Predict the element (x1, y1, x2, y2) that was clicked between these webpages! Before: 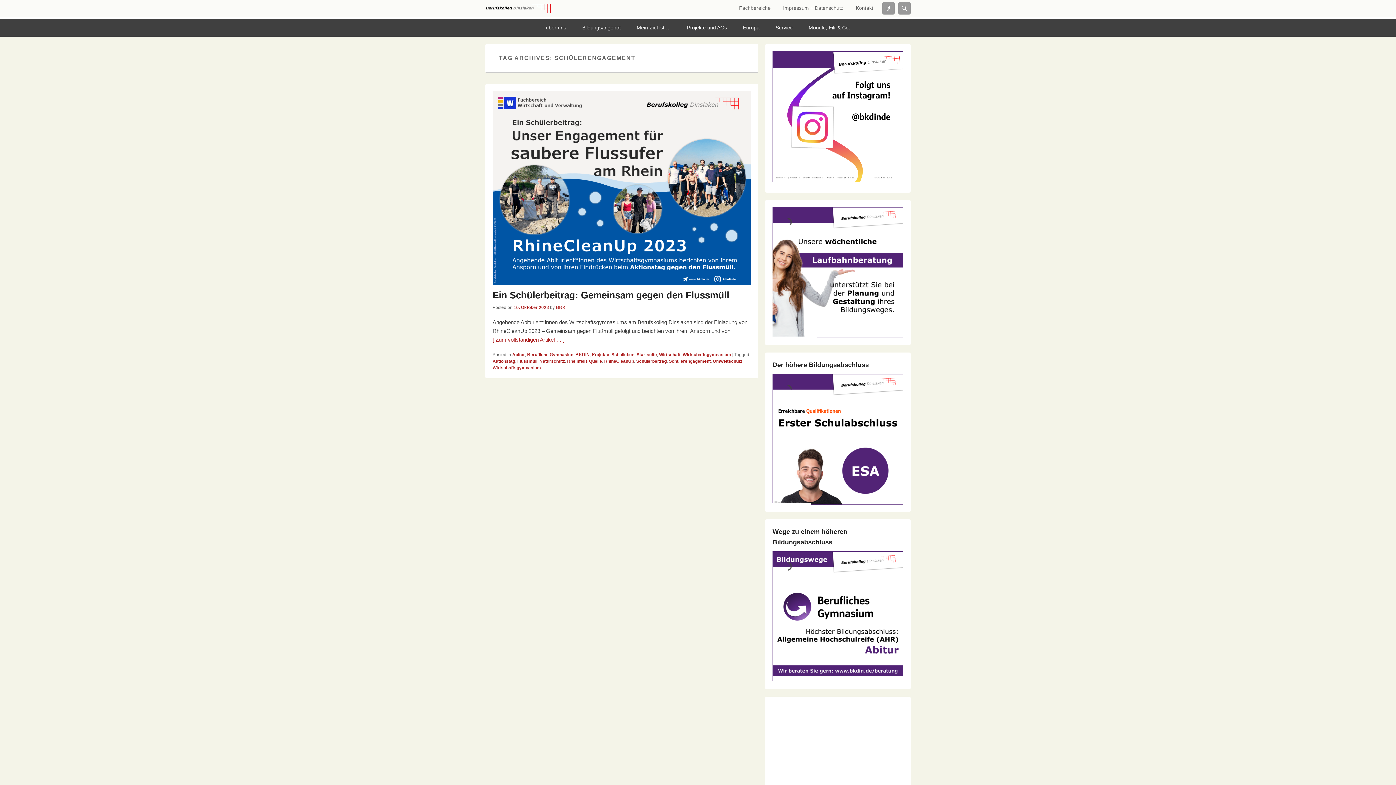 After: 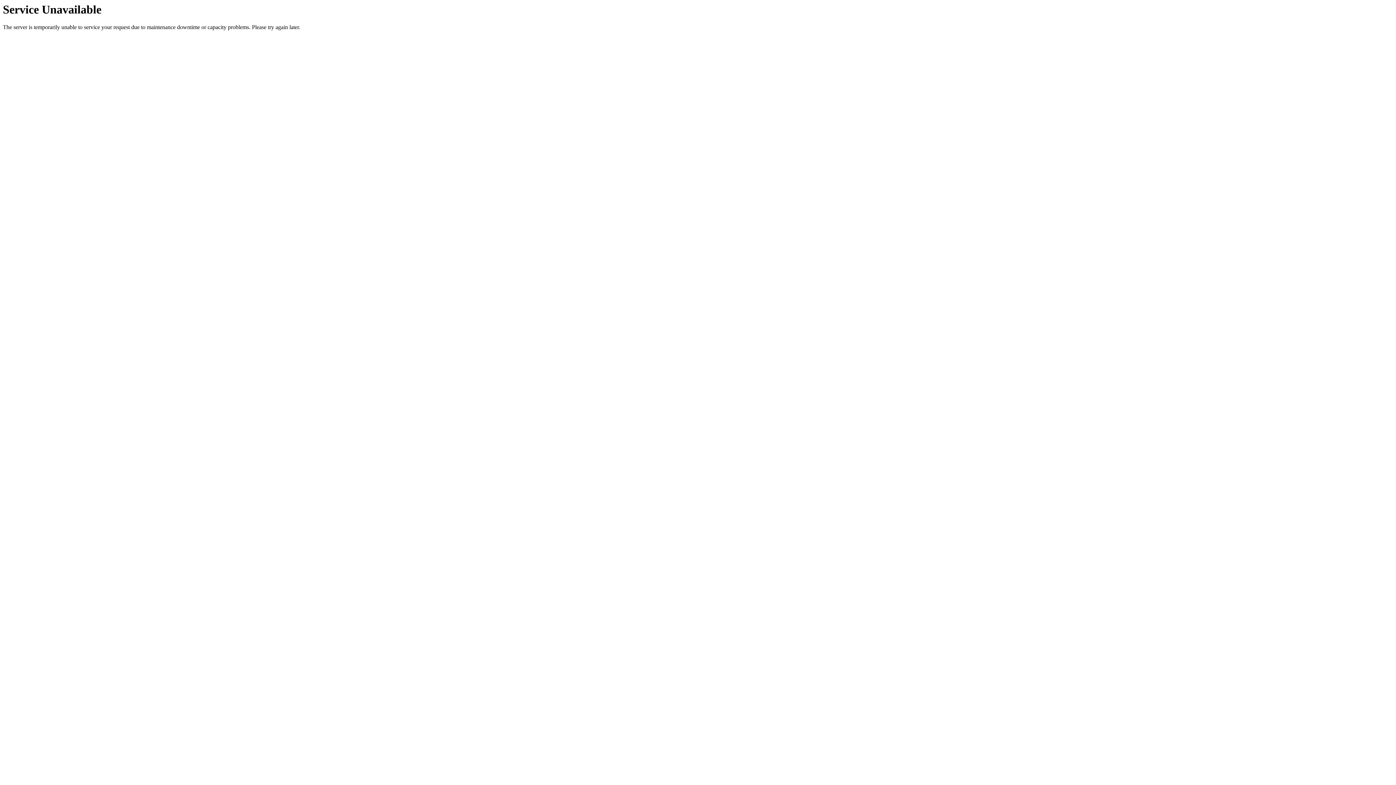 Action: label: Schulleben bbox: (611, 352, 634, 357)